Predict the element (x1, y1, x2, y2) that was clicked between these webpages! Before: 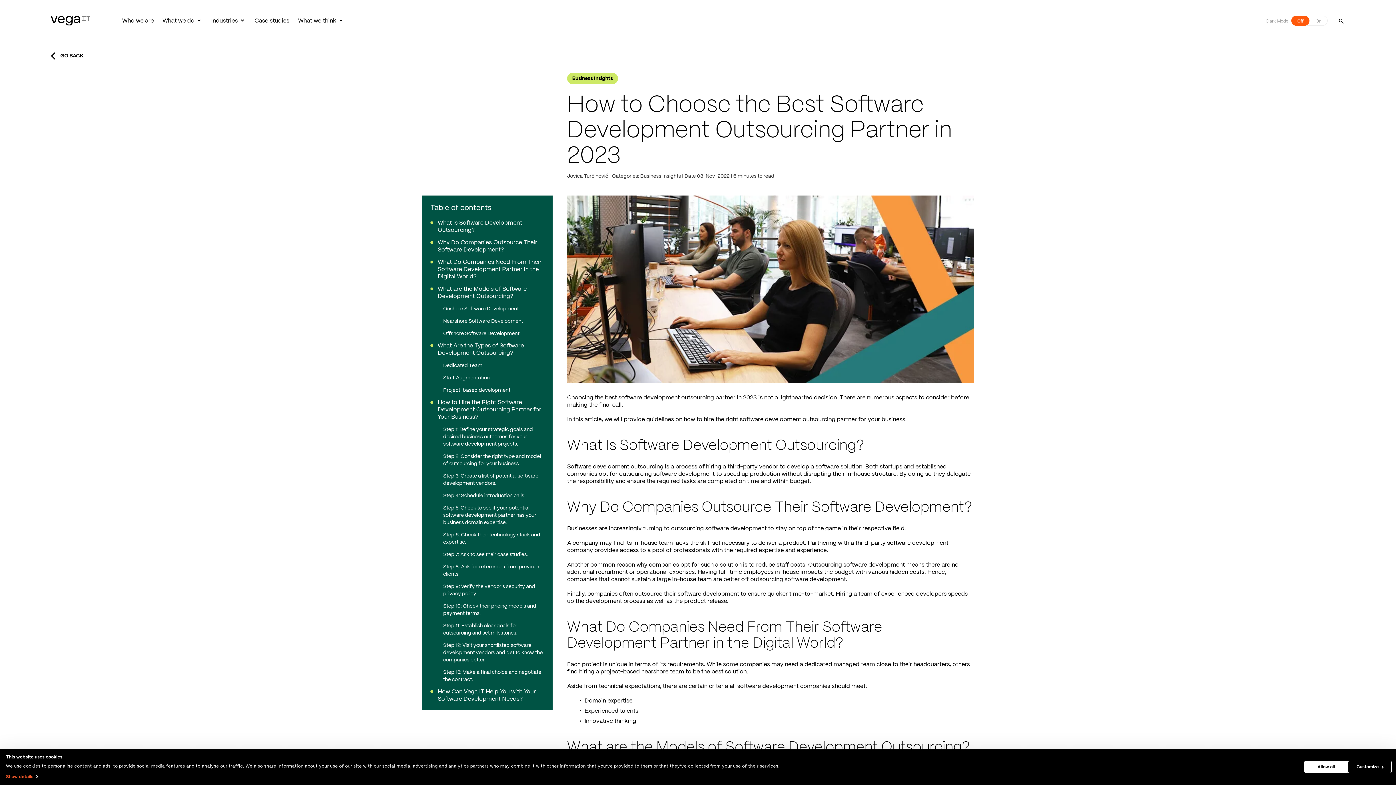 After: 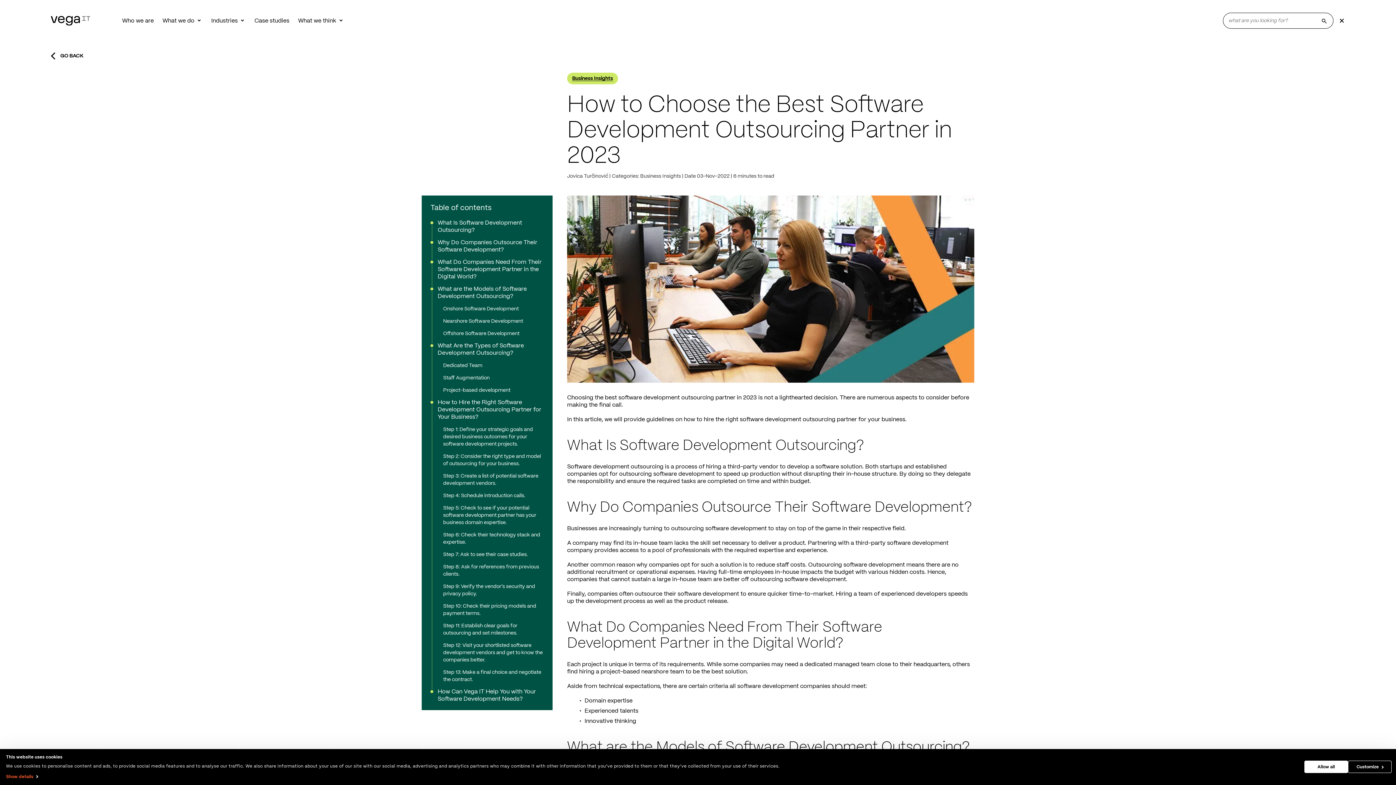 Action: bbox: (1334, 13, 1349, 28) label: Toggle search form